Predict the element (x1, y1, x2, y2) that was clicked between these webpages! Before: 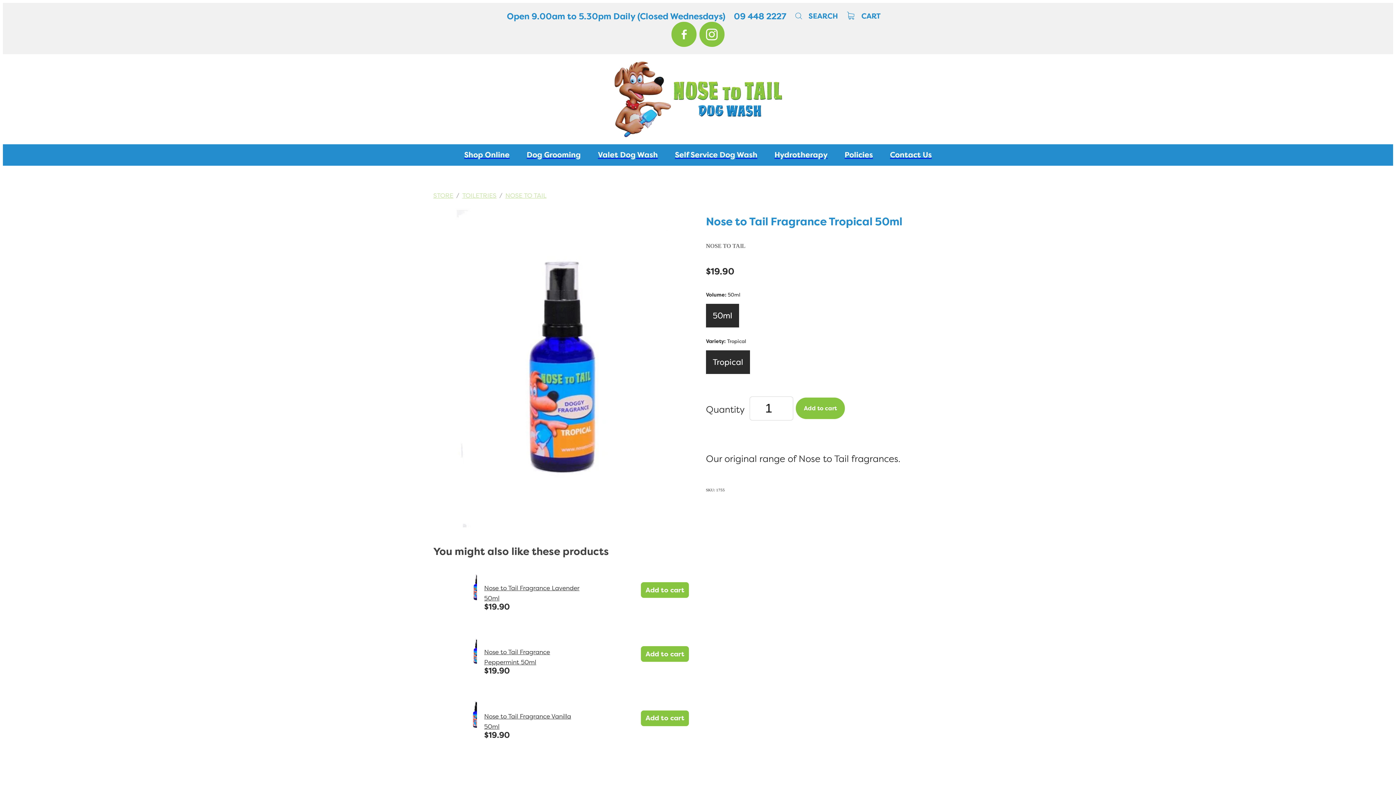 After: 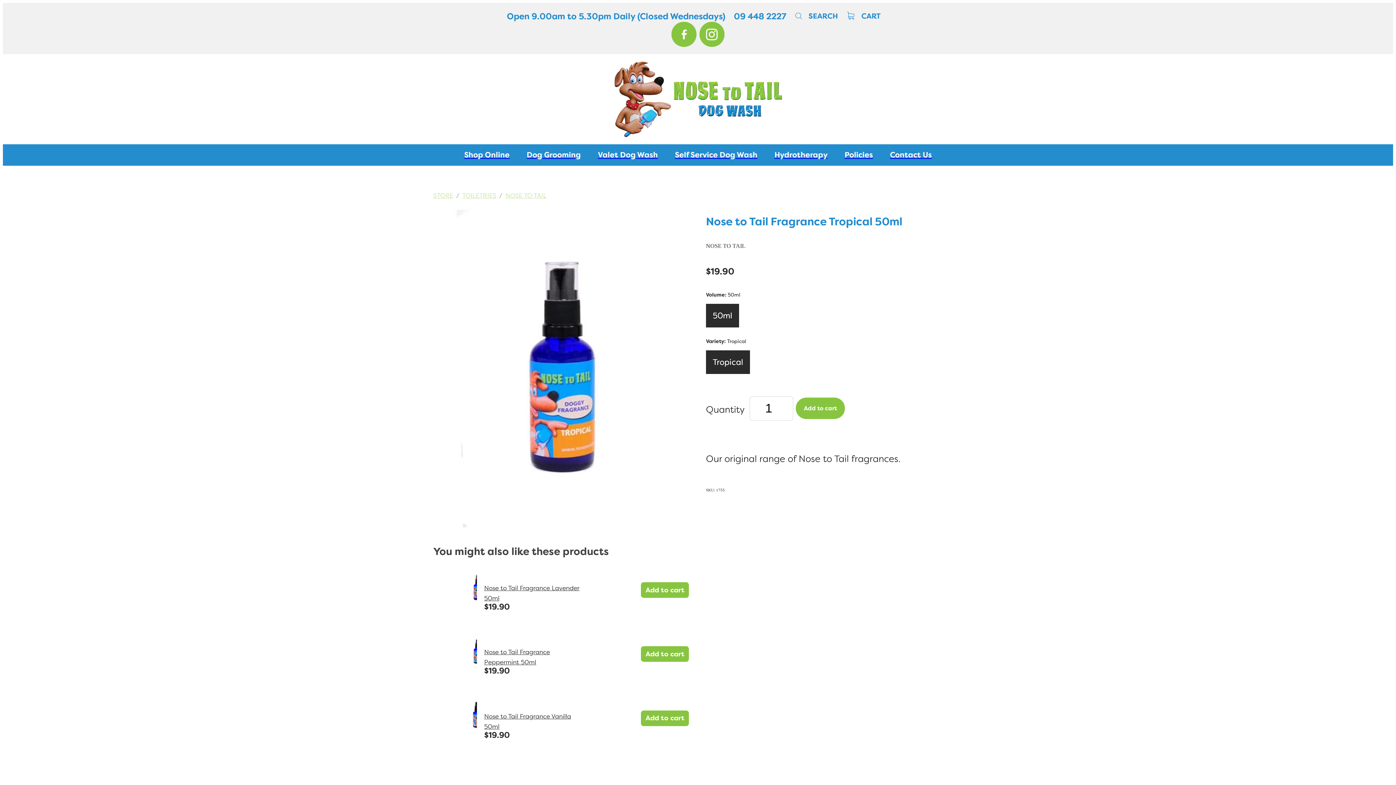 Action: bbox: (671, 21, 696, 46)